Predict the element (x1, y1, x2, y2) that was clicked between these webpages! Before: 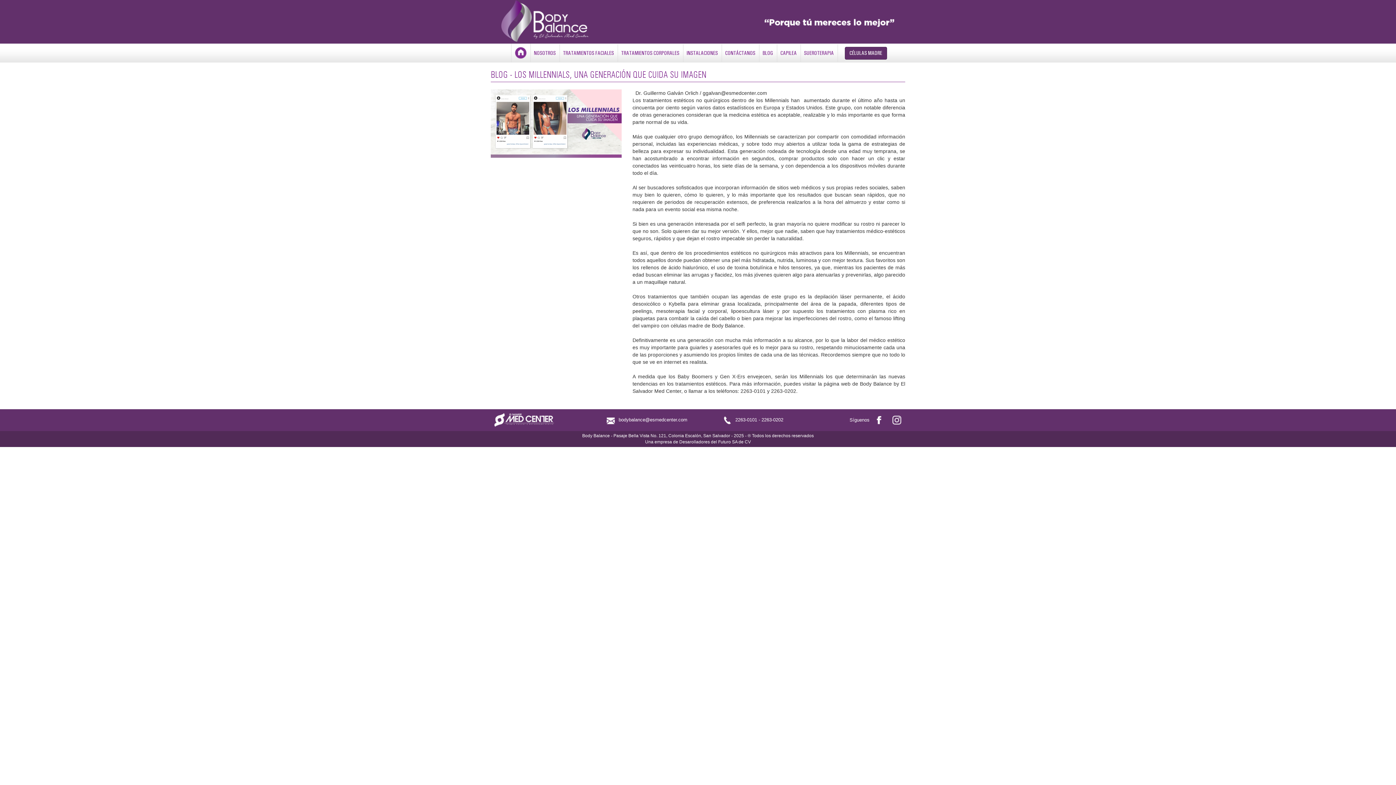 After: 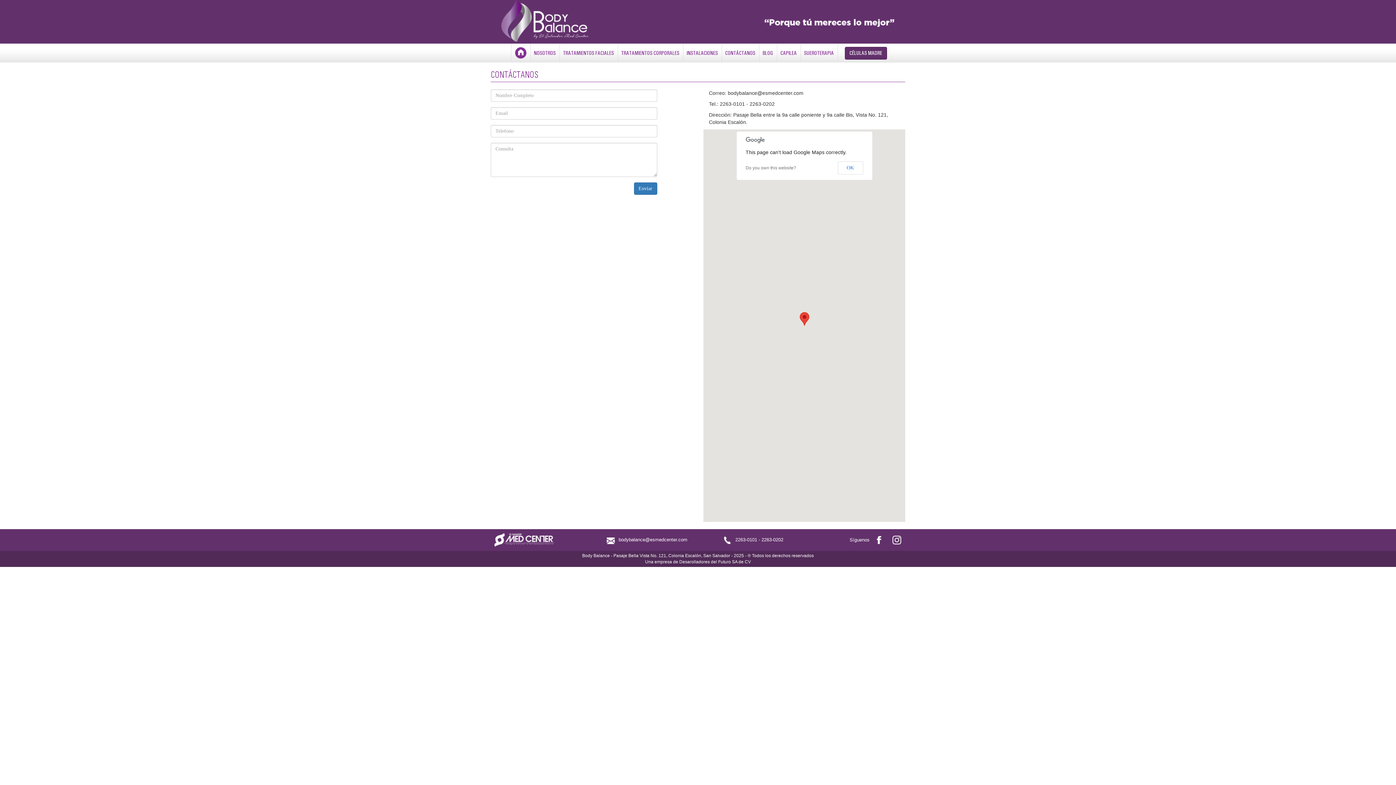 Action: bbox: (725, 50, 755, 55) label: CONTÁCTANOS